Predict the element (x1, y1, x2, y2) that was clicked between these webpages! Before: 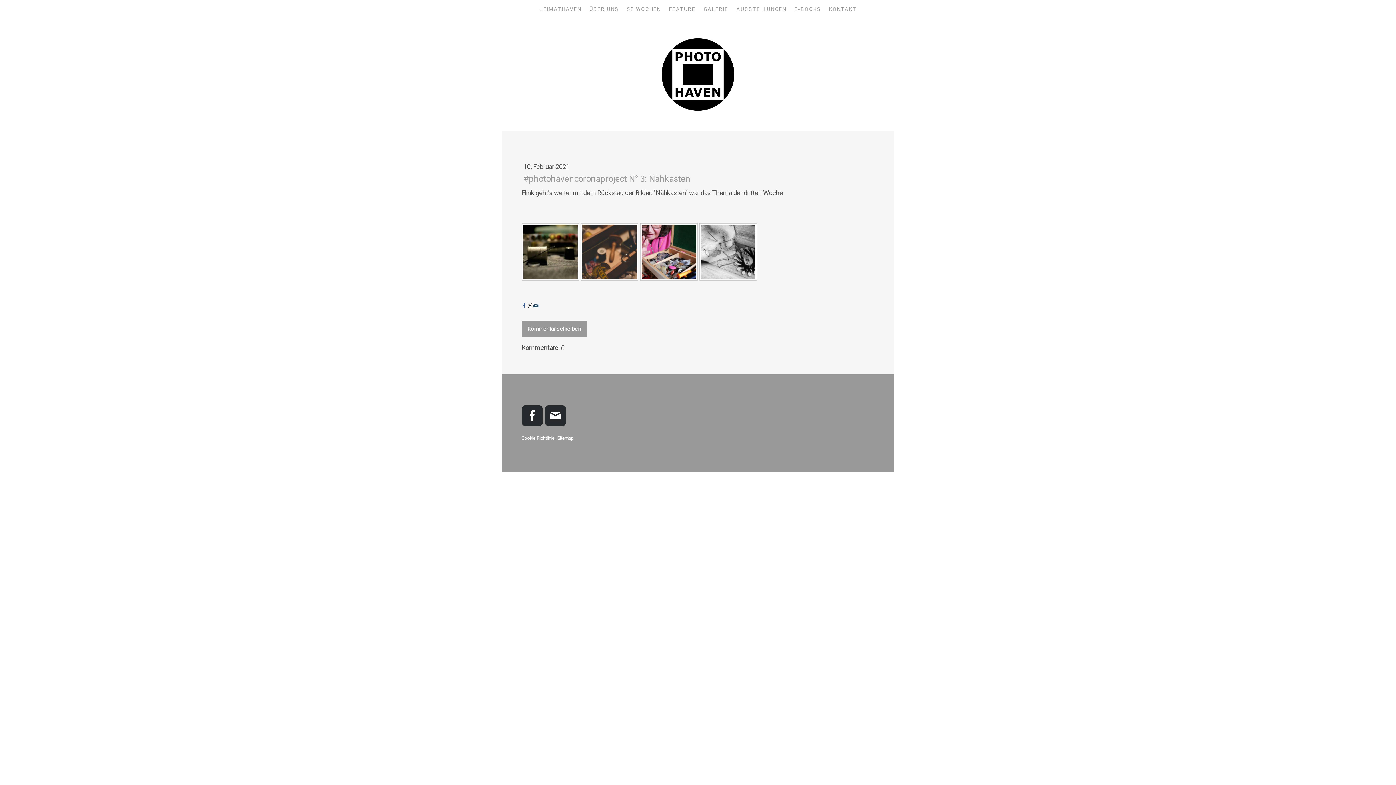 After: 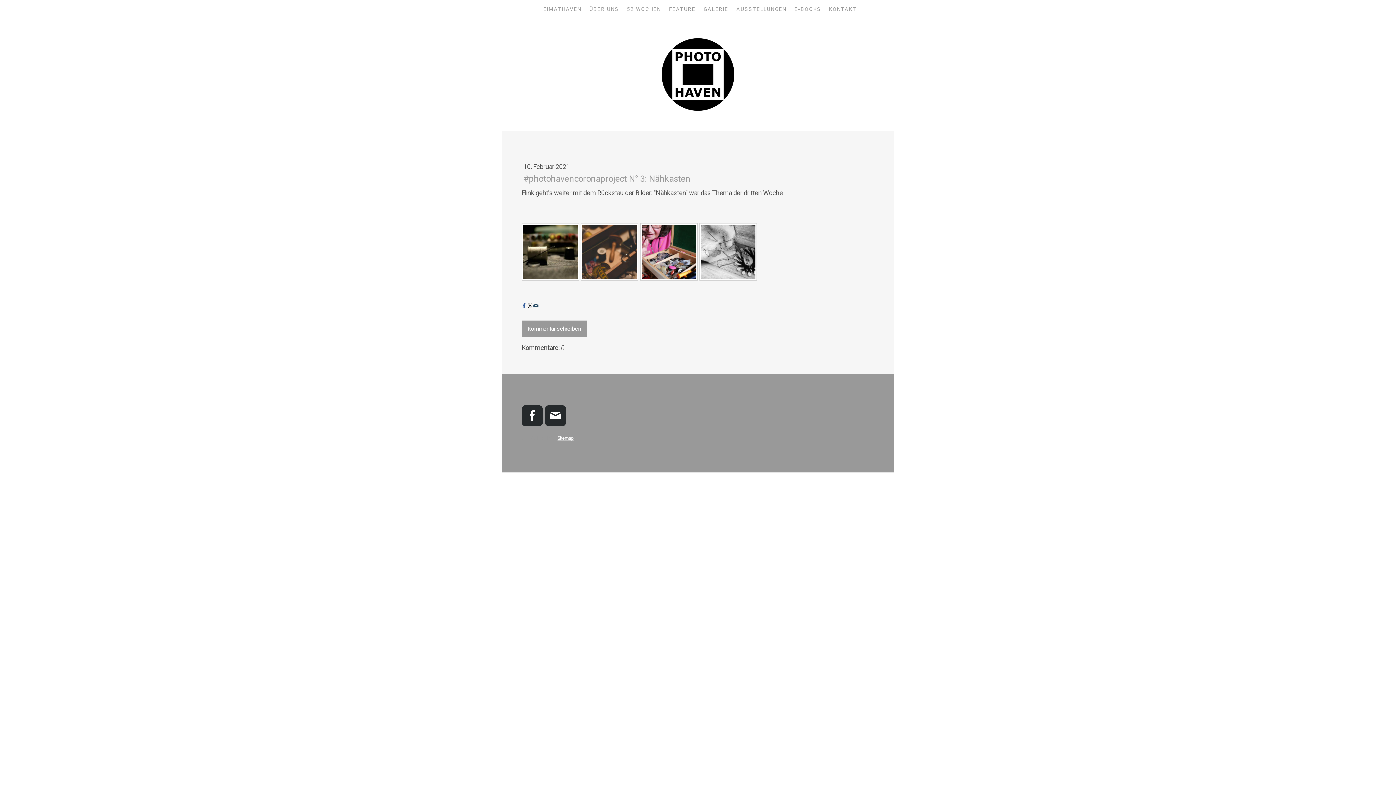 Action: bbox: (521, 435, 554, 441) label: Cookie-Richtlinie